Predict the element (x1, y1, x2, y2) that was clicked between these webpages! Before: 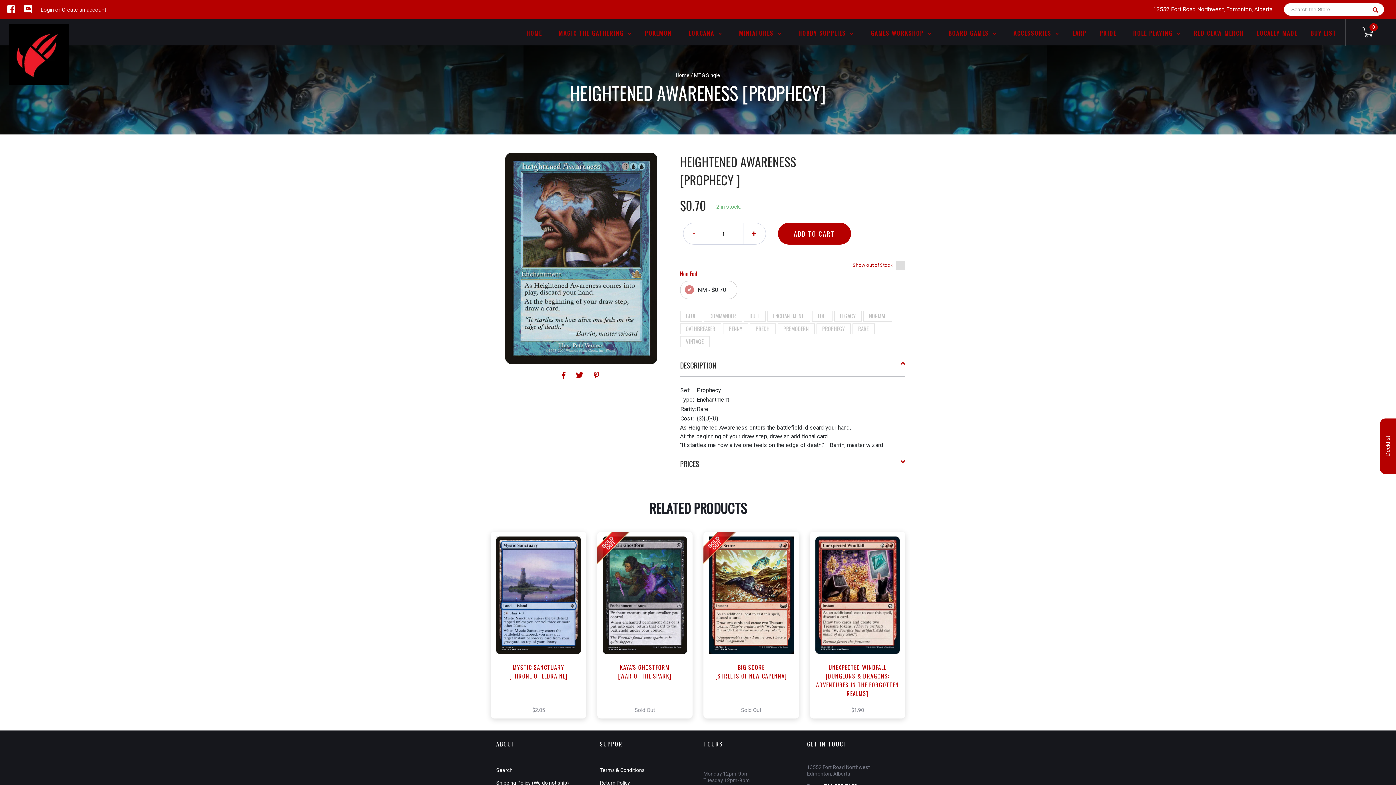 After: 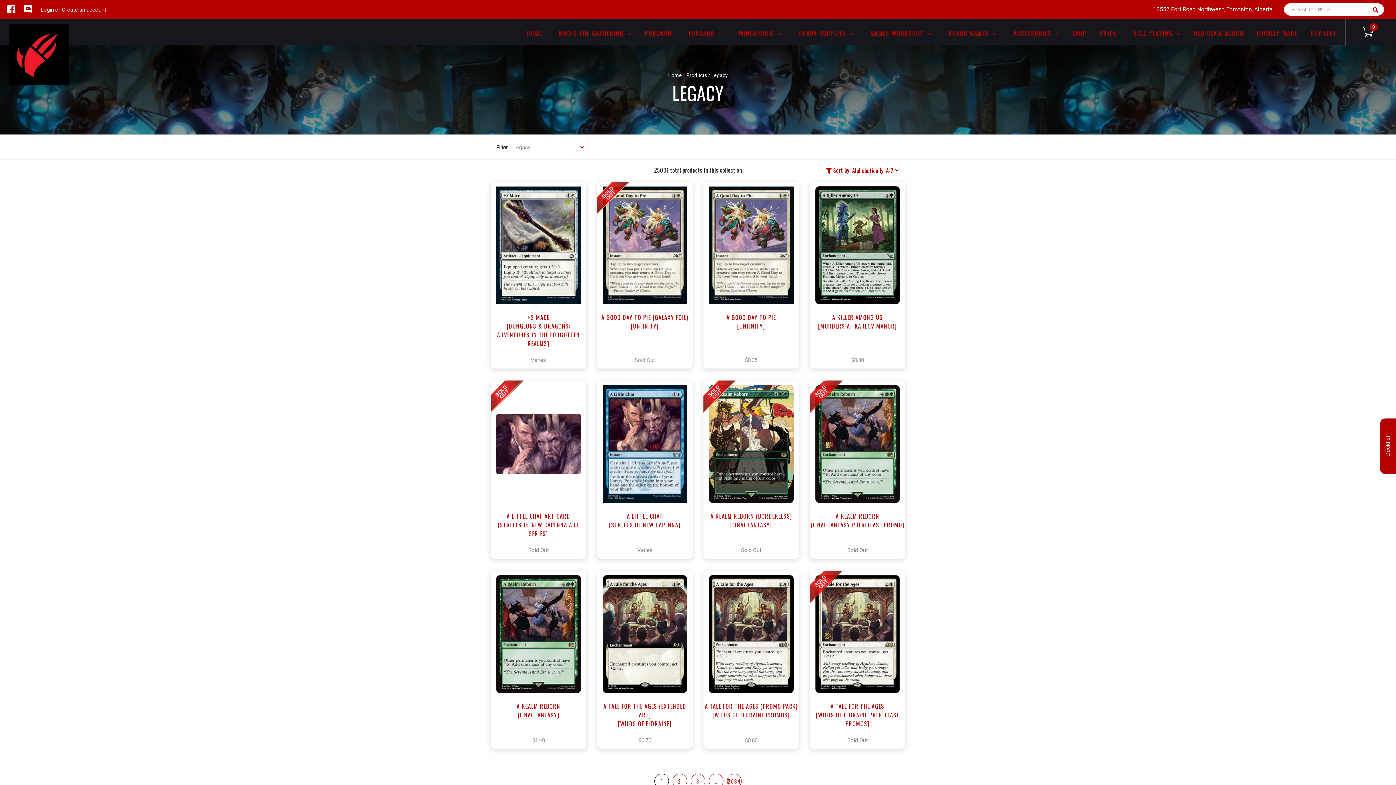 Action: label: LEGACY bbox: (840, 312, 855, 320)